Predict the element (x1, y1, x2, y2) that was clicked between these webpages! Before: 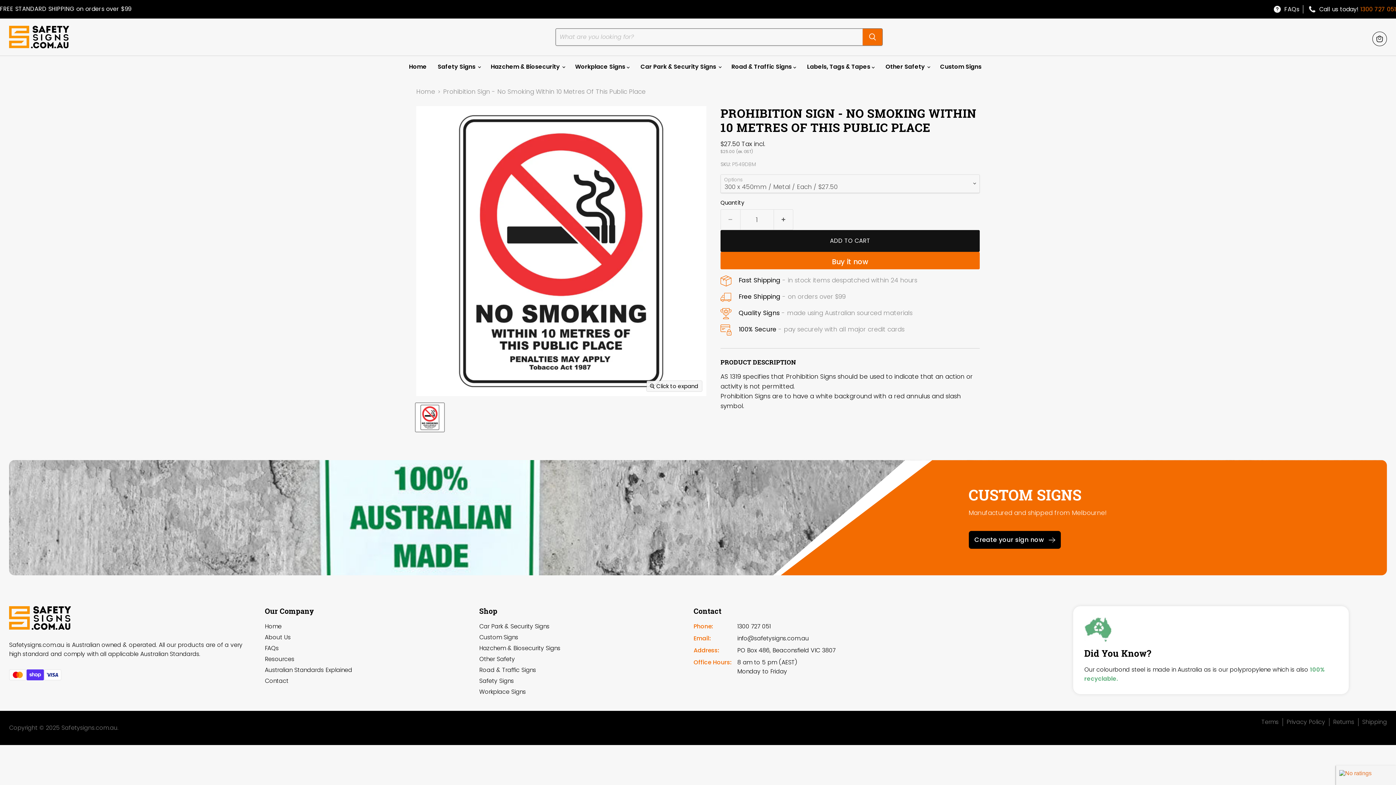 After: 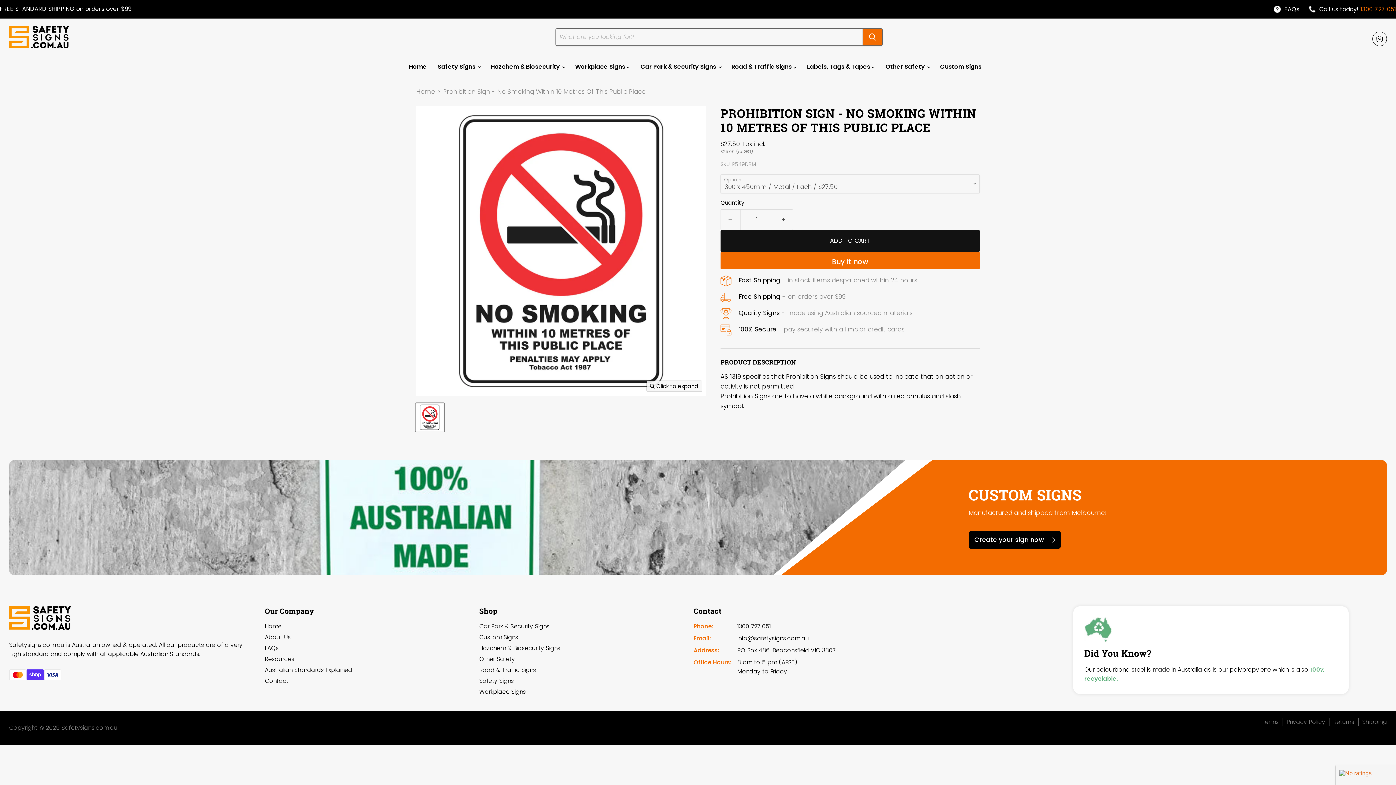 Action: label: 1300 727 051 bbox: (1360, 4, 1396, 13)